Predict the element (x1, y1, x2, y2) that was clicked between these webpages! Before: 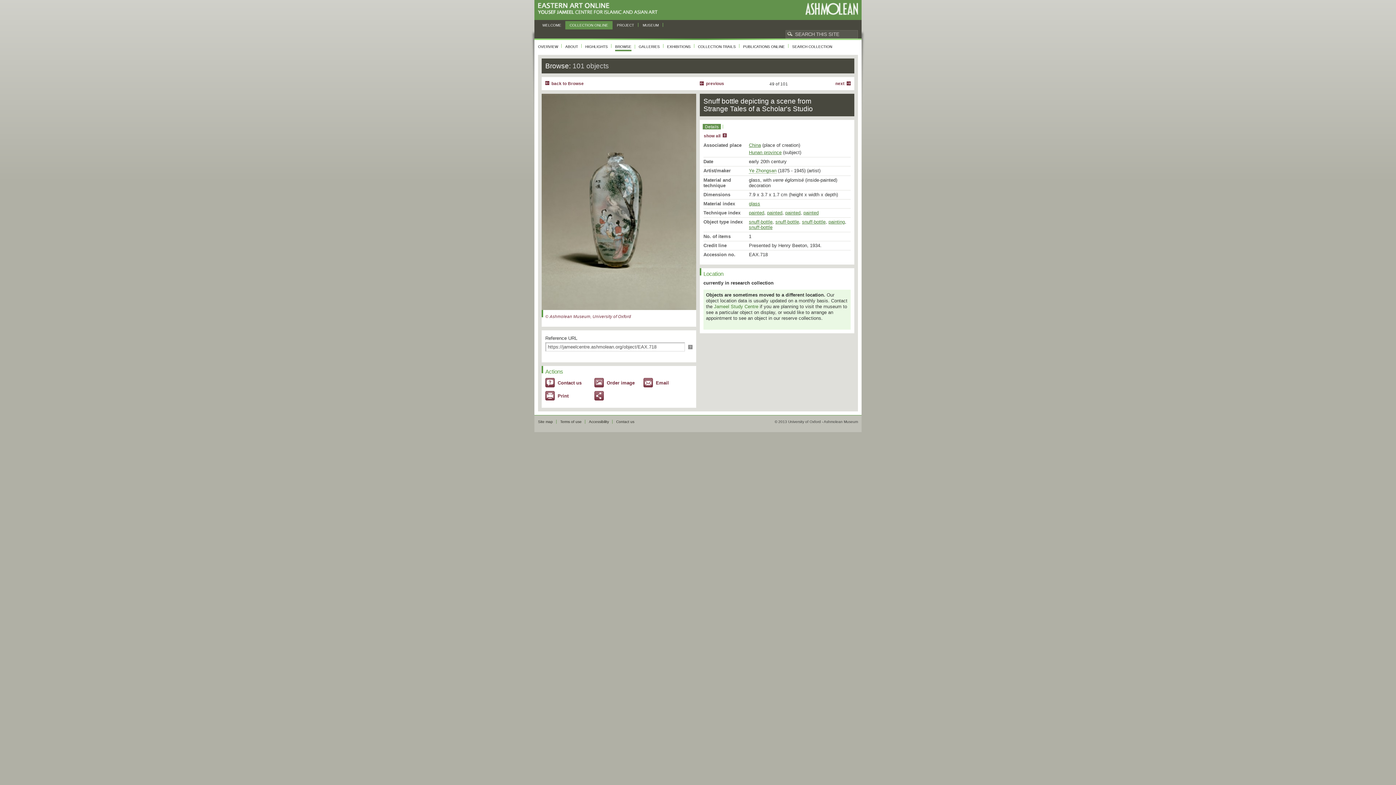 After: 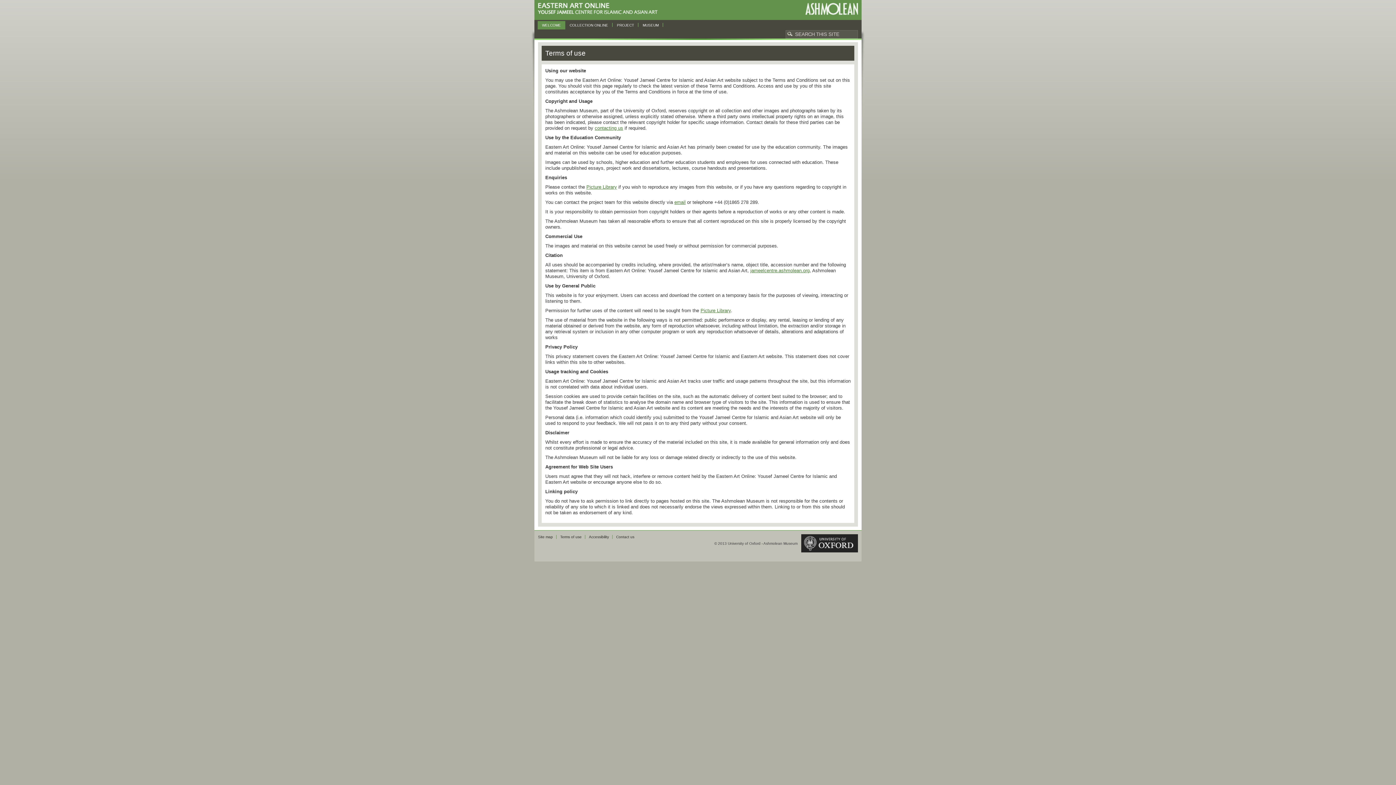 Action: bbox: (545, 314, 631, 318) label: © Ashmolean Museum, University of Oxford